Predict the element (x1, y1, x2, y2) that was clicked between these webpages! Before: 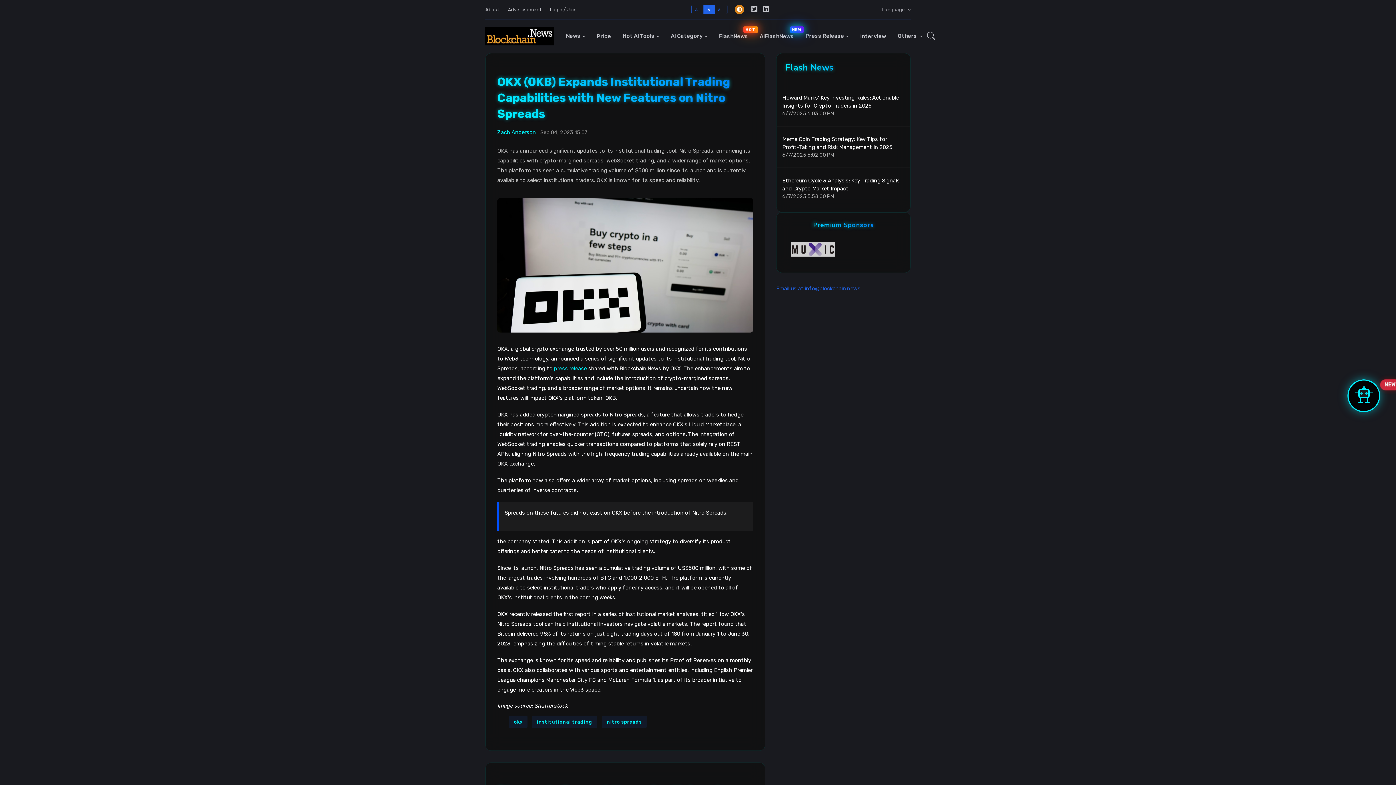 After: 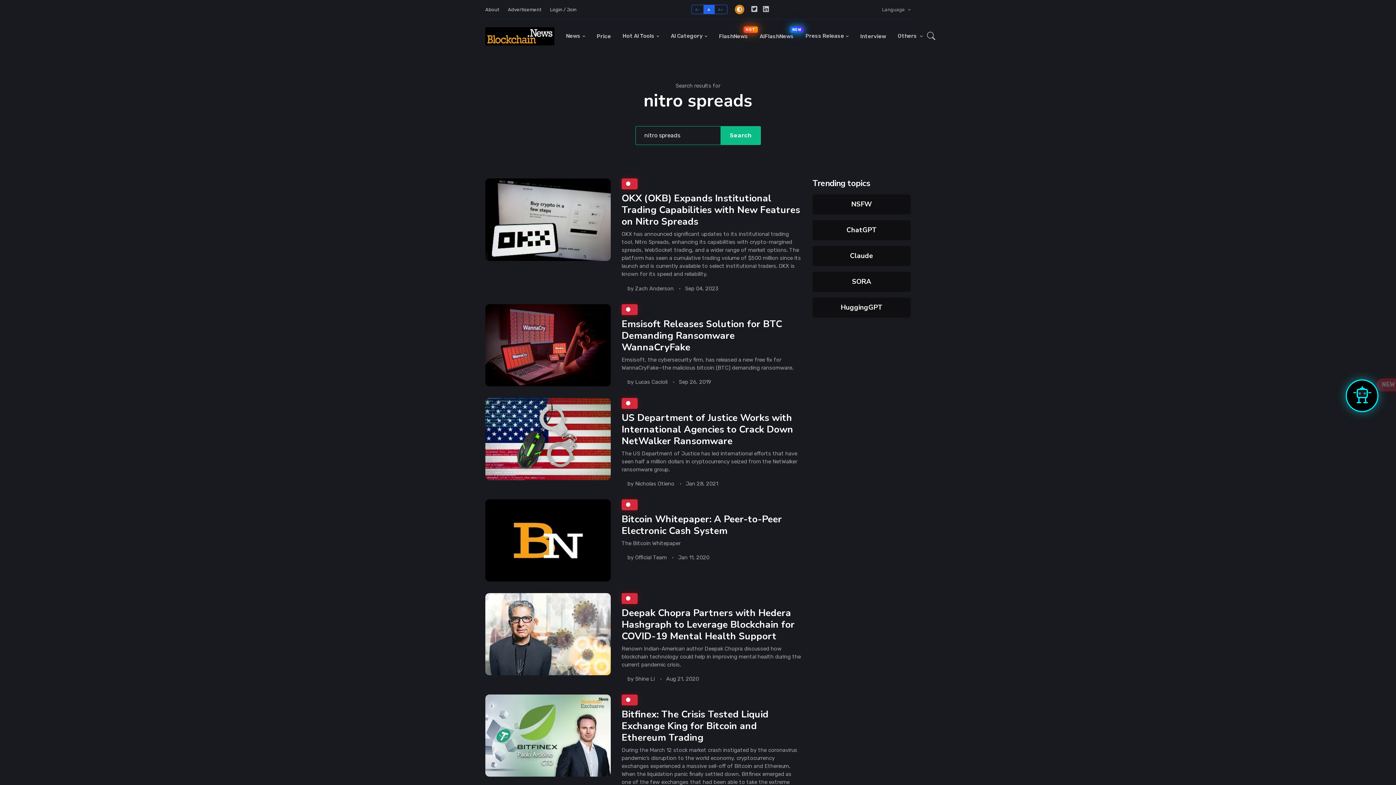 Action: bbox: (601, 716, 647, 728) label: nitro spreads